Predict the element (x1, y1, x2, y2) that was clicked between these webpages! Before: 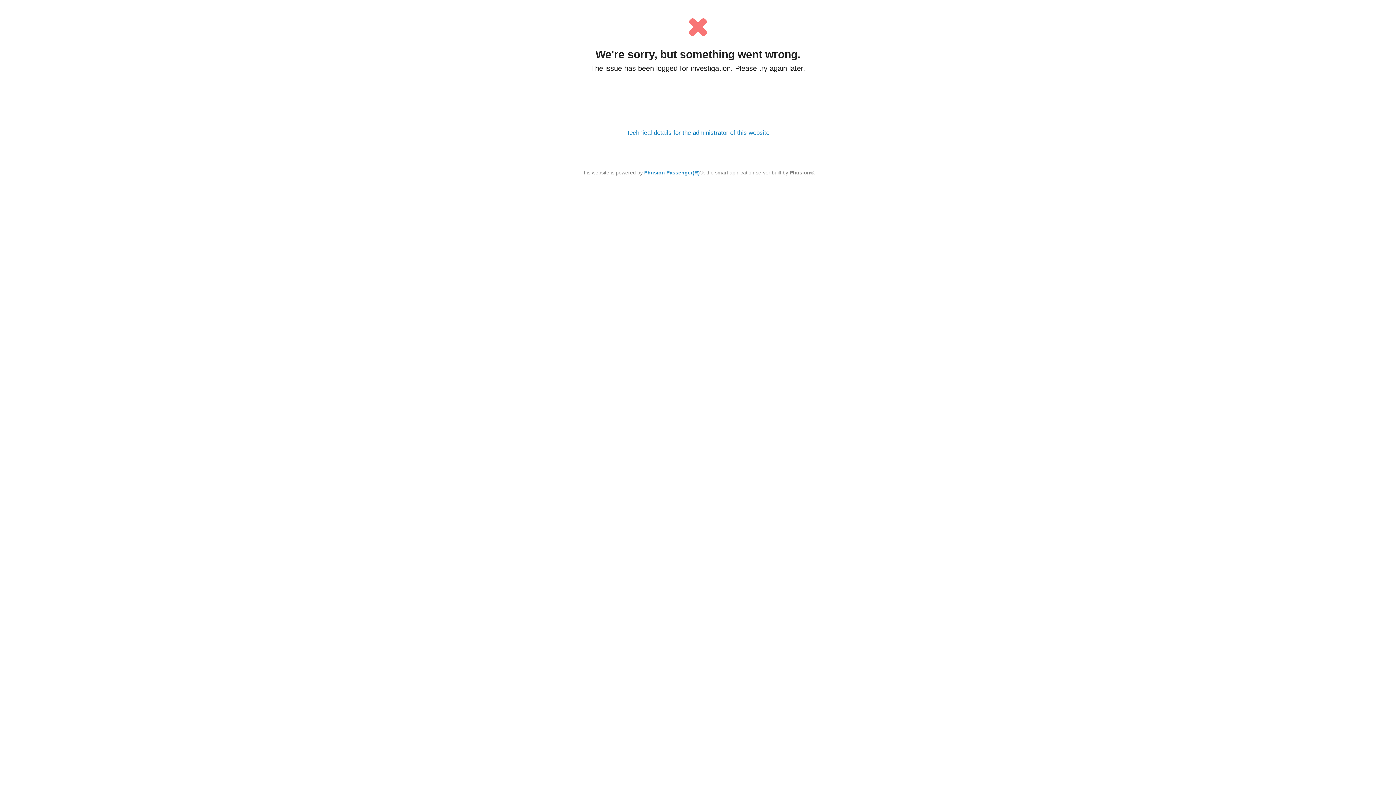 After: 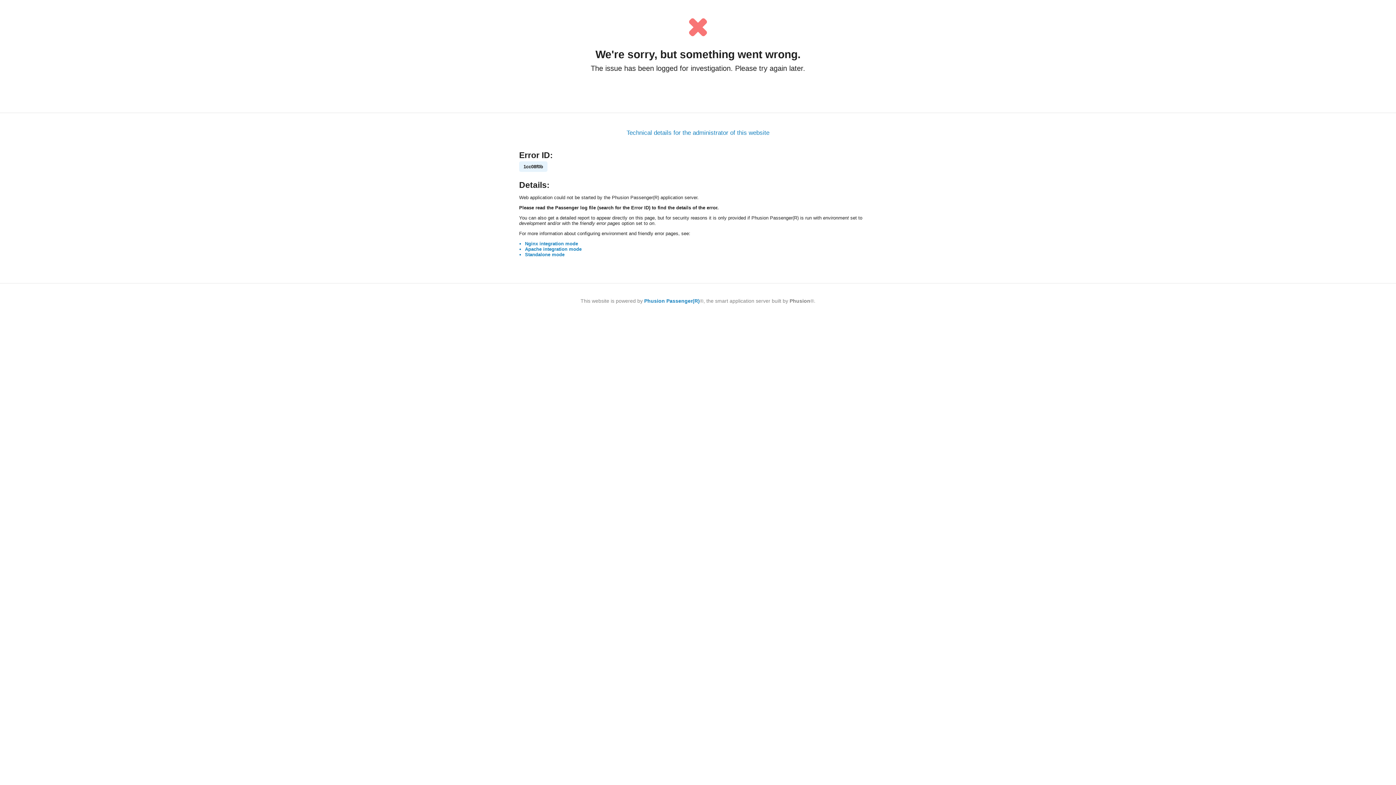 Action: bbox: (626, 129, 769, 136) label: Technical details for the administrator of this website